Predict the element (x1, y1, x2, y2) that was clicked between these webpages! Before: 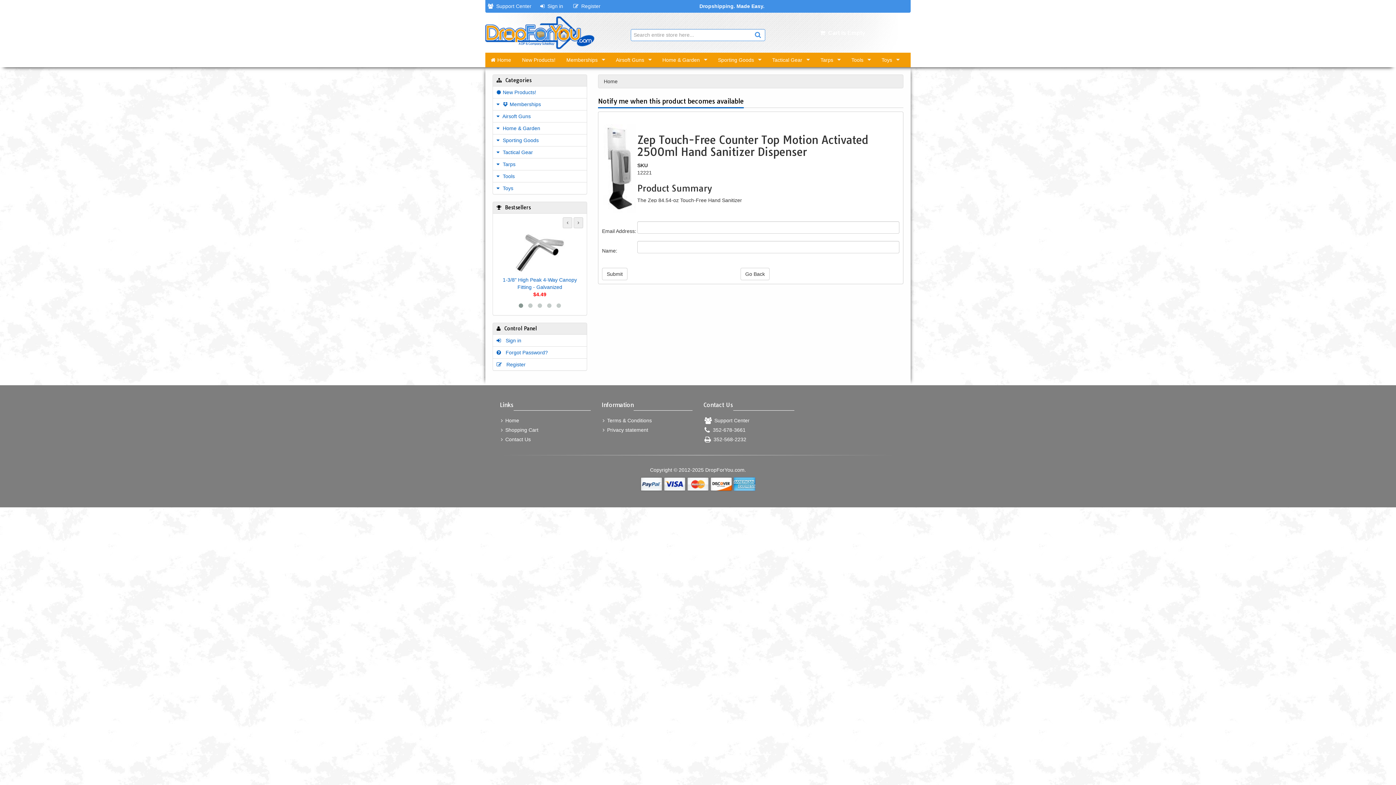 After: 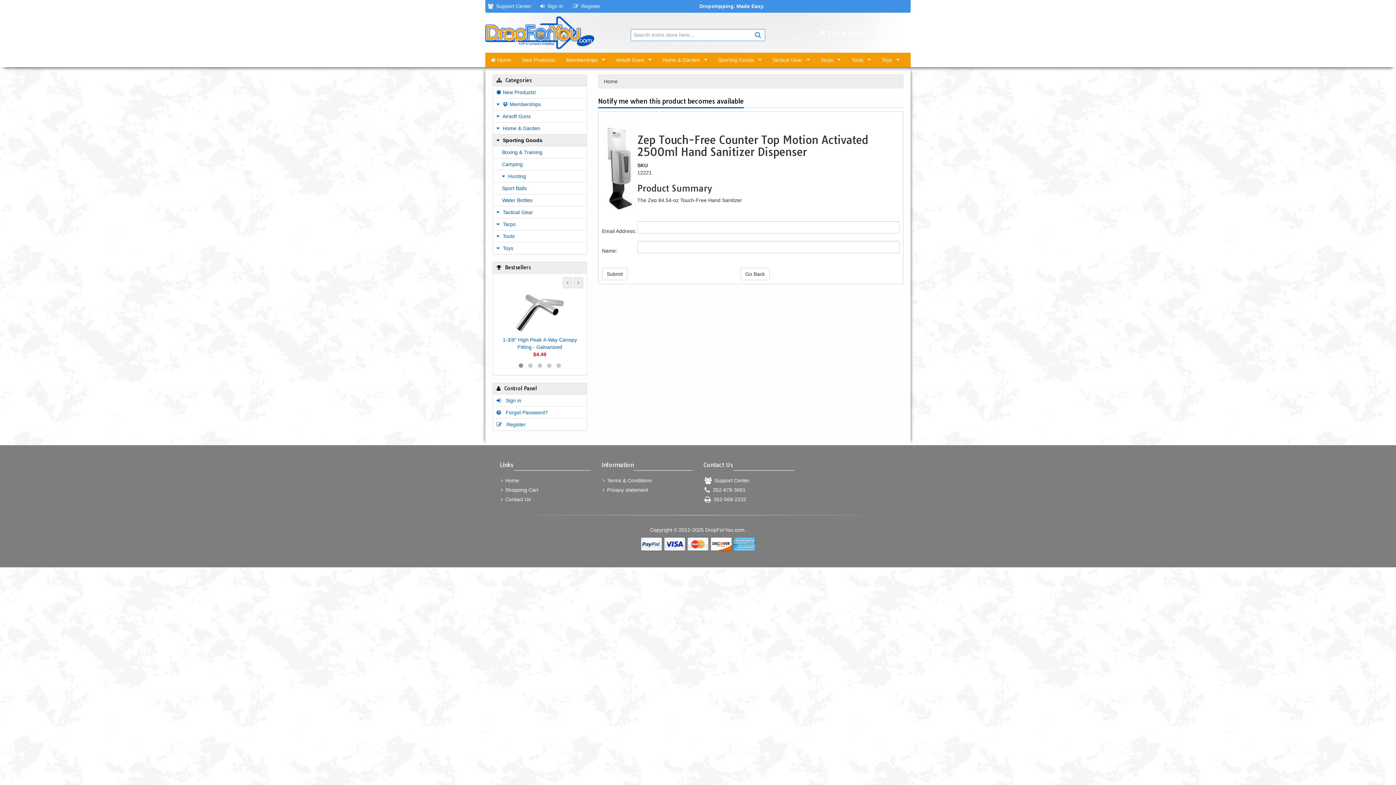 Action: label:  Sporting Goods bbox: (493, 134, 586, 146)